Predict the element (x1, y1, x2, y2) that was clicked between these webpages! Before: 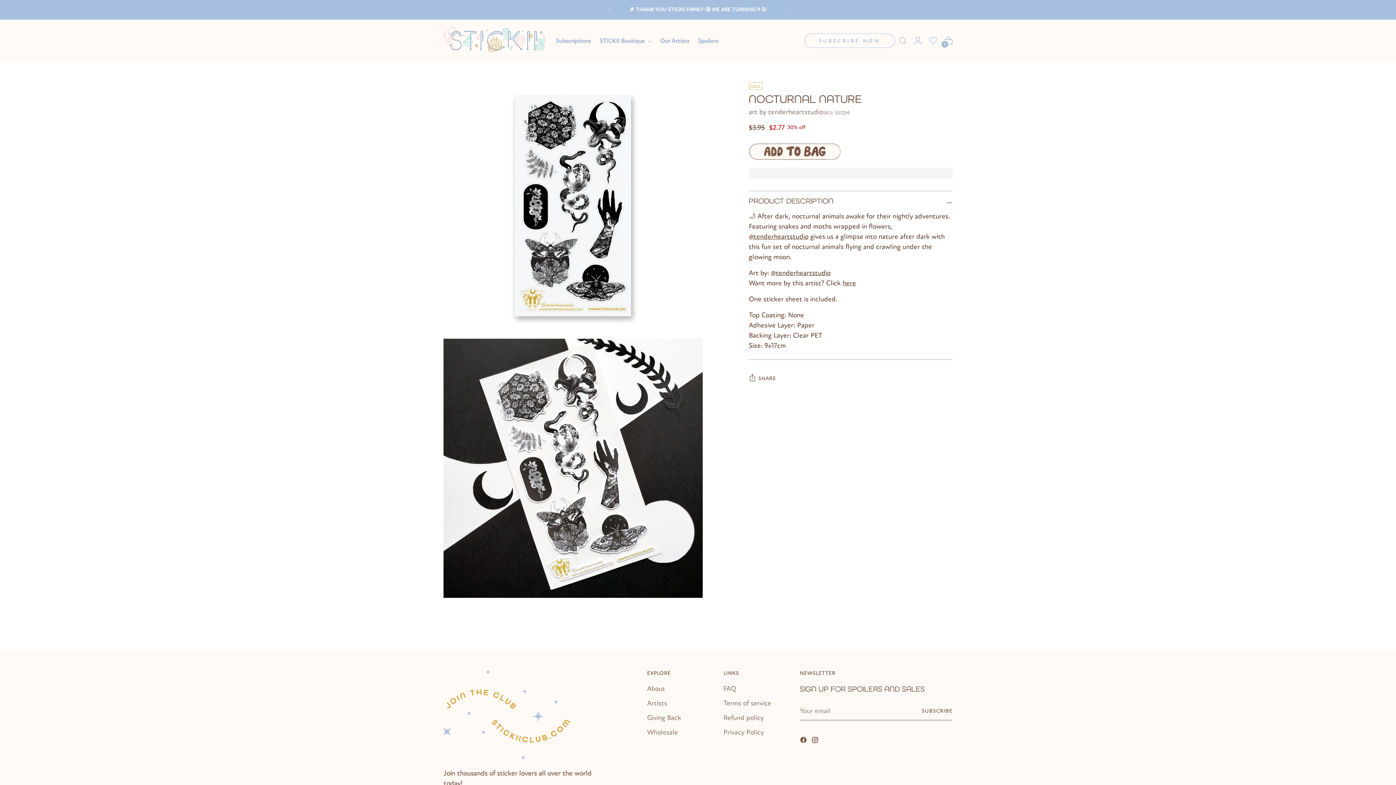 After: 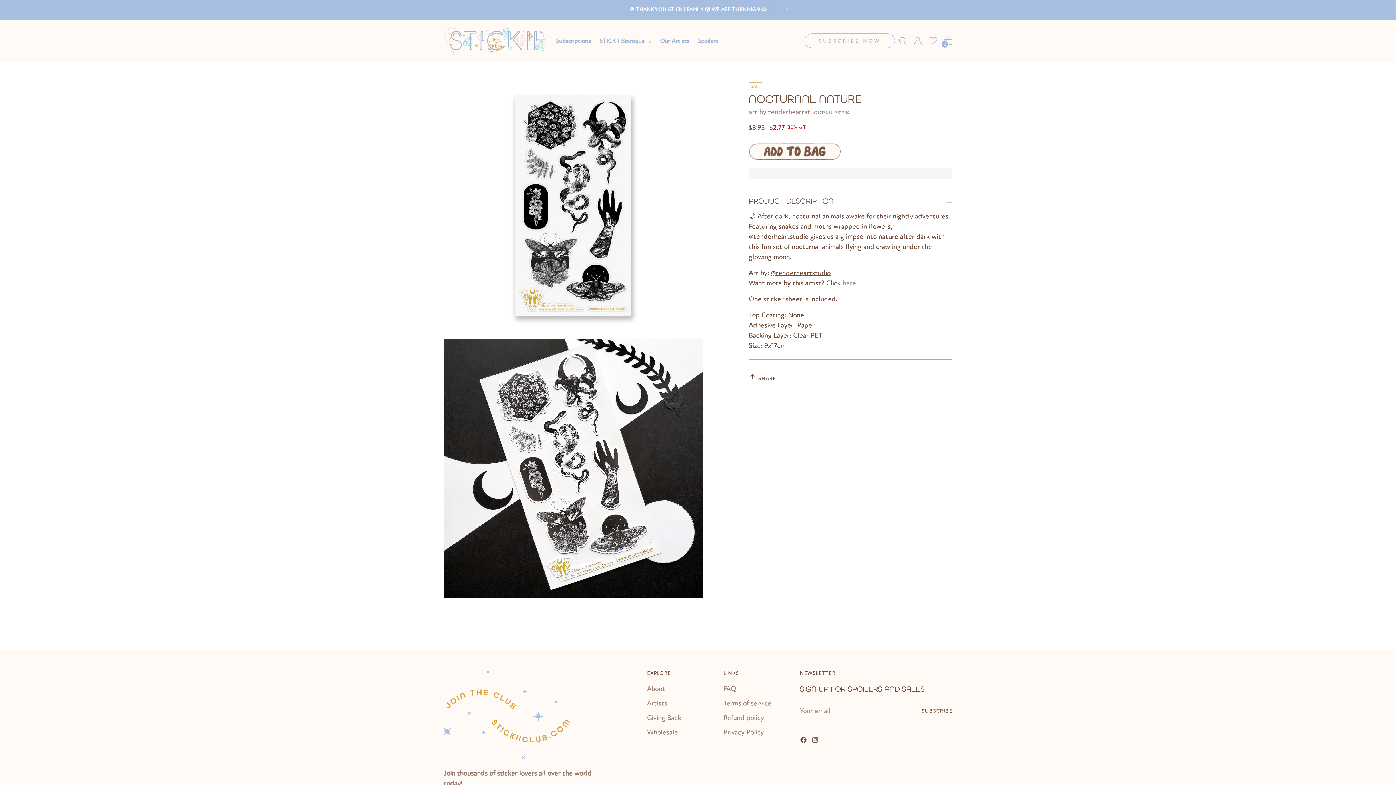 Action: label: here bbox: (842, 279, 856, 287)